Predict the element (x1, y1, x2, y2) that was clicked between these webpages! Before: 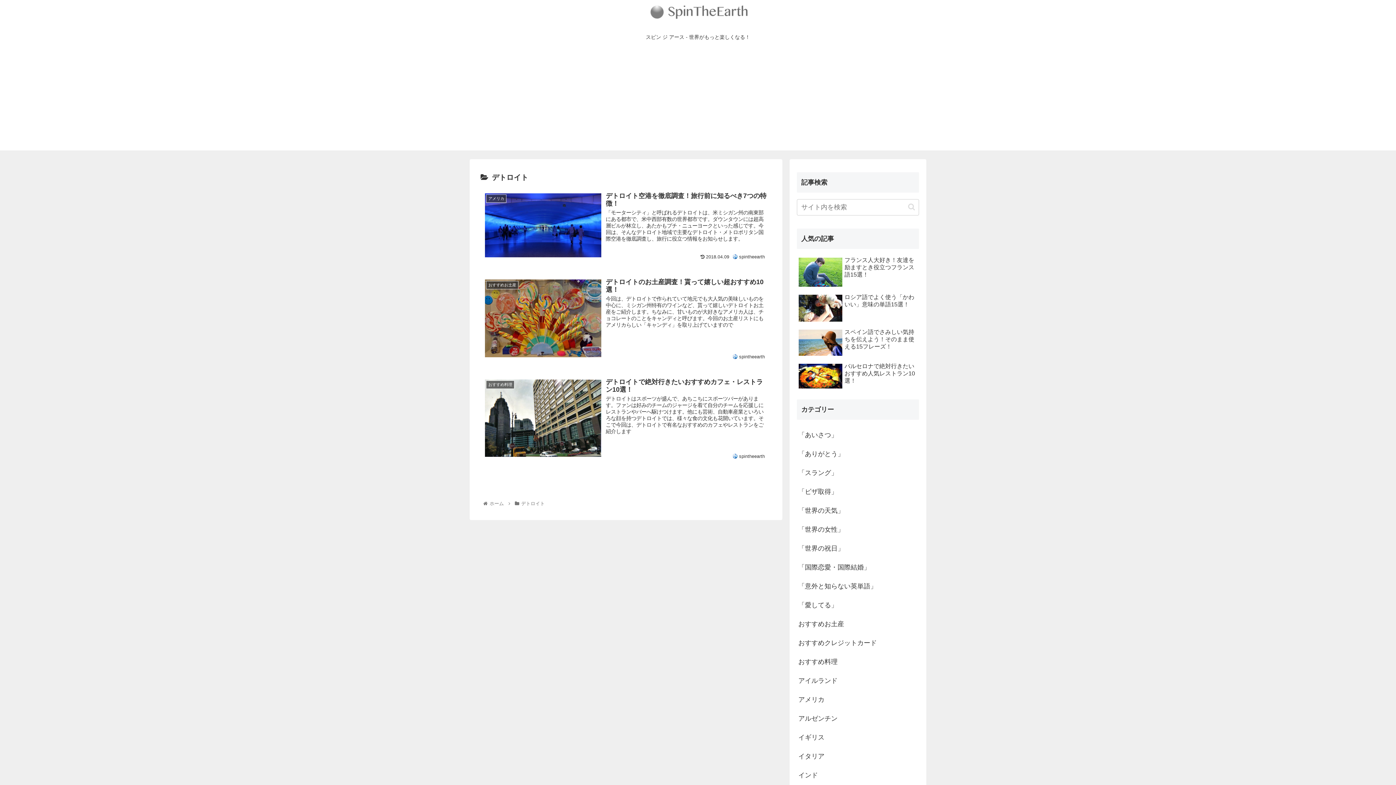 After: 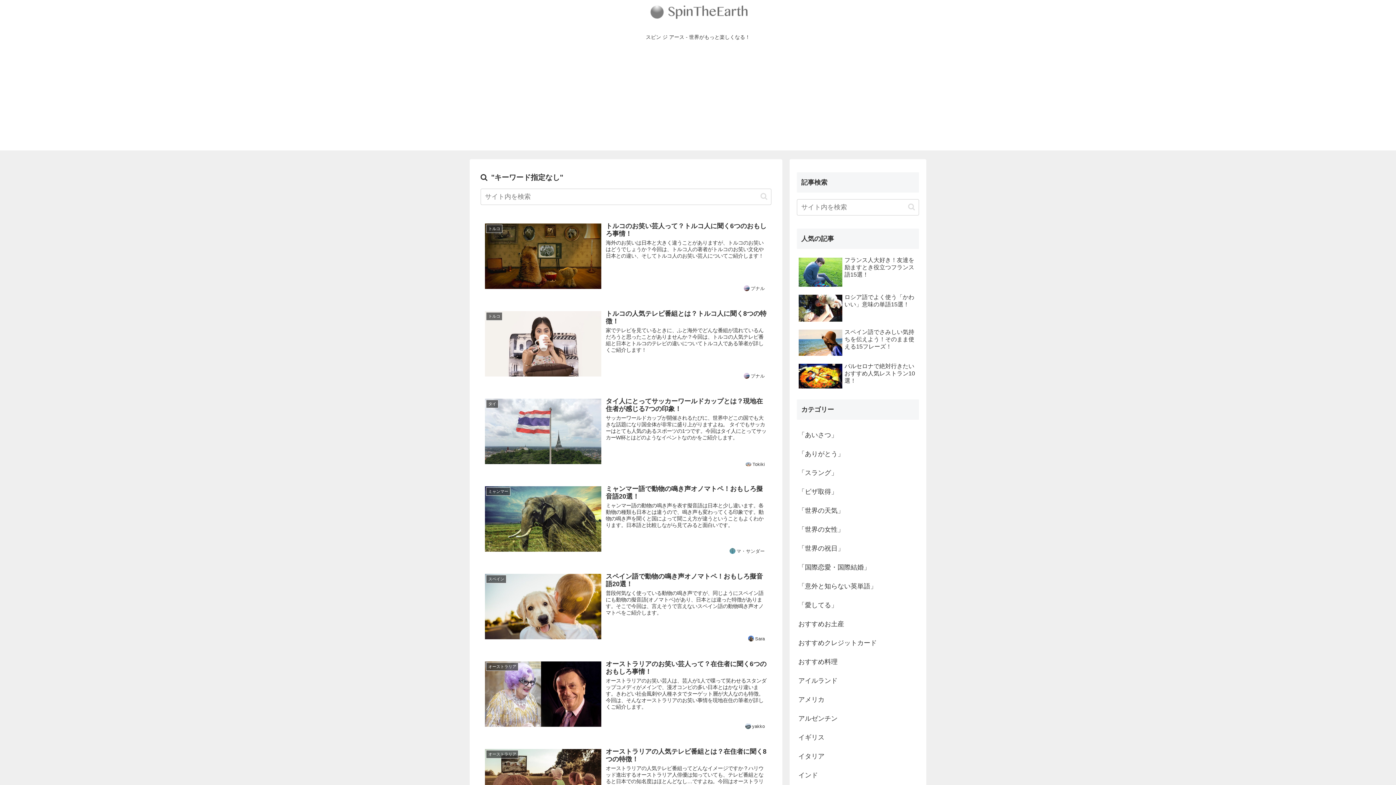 Action: label: button bbox: (905, 203, 918, 211)